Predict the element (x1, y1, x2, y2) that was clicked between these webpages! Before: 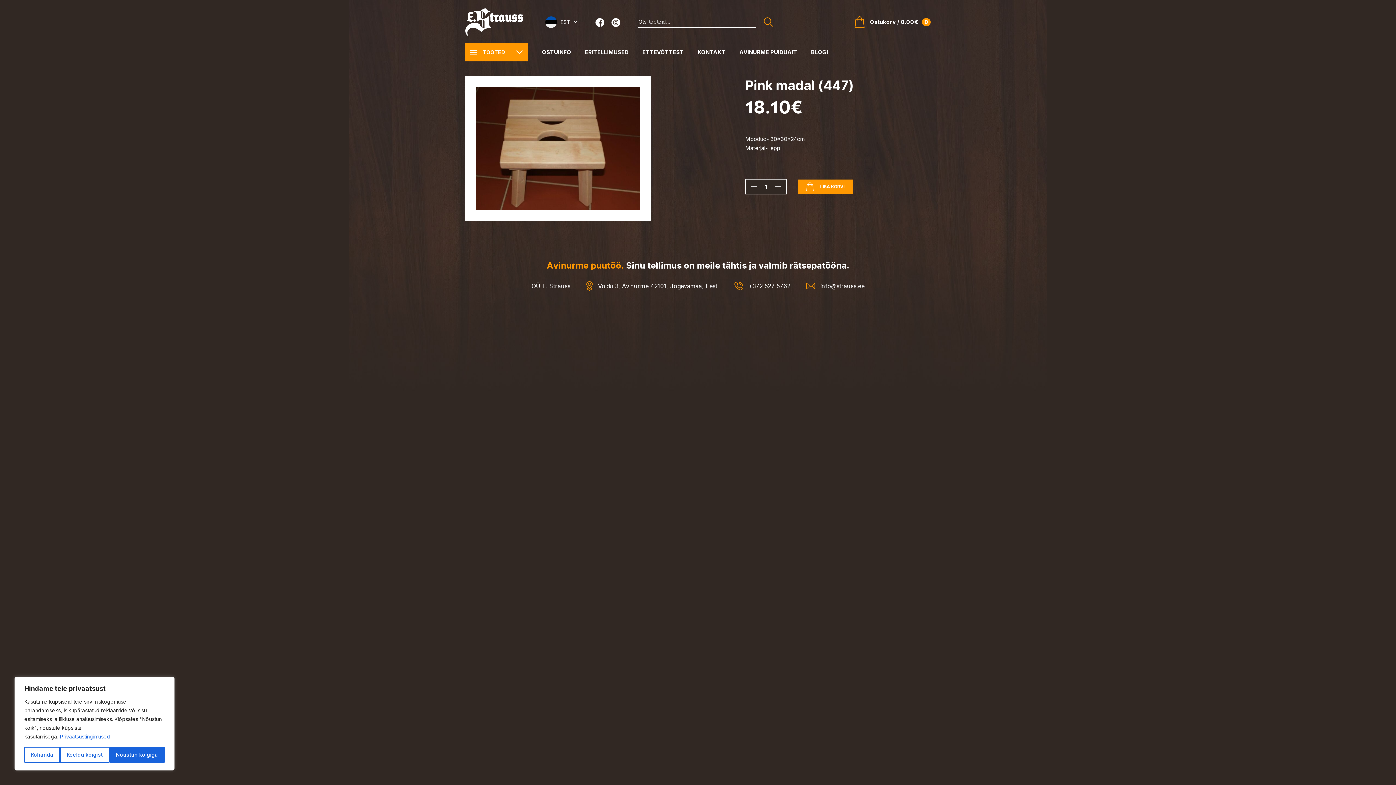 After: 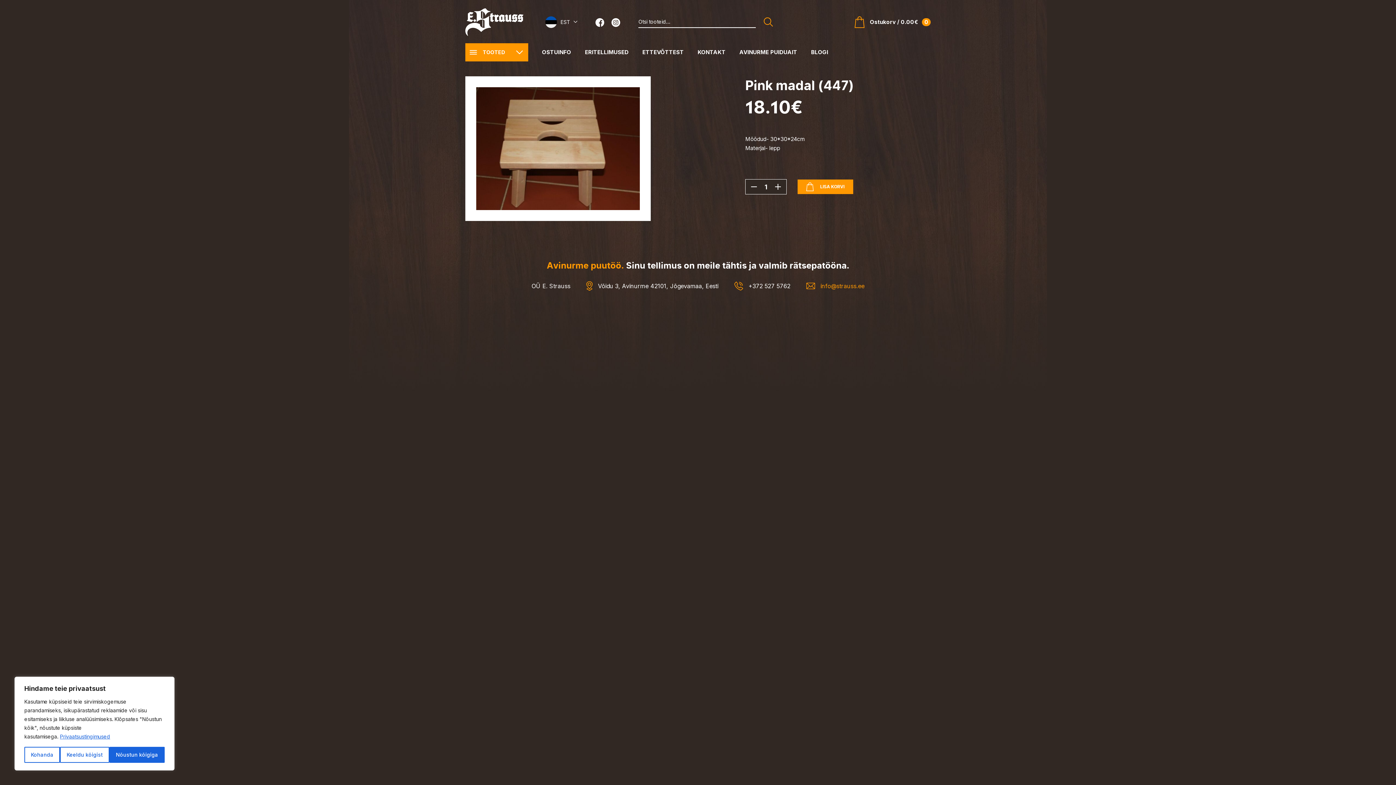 Action: label: info@strauss.ee bbox: (806, 281, 864, 290)